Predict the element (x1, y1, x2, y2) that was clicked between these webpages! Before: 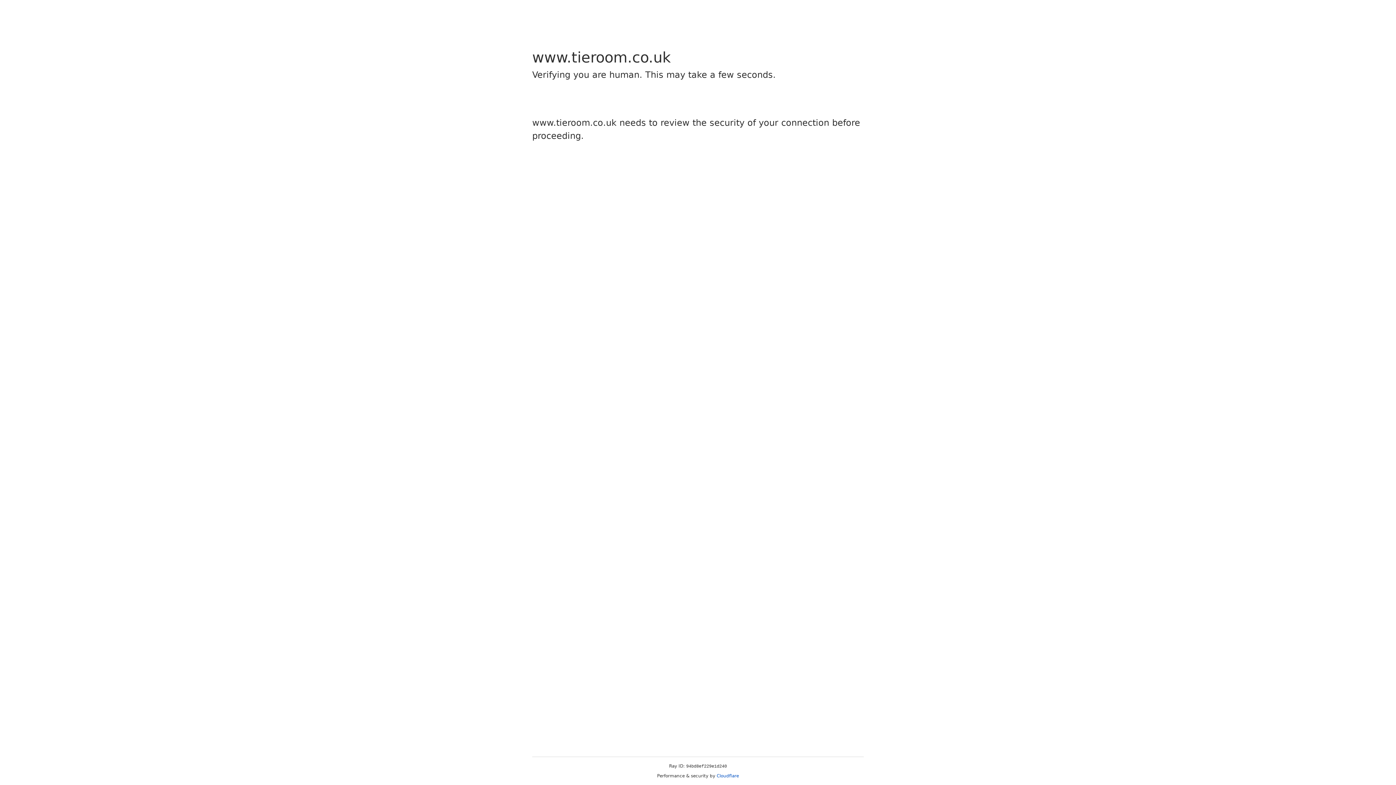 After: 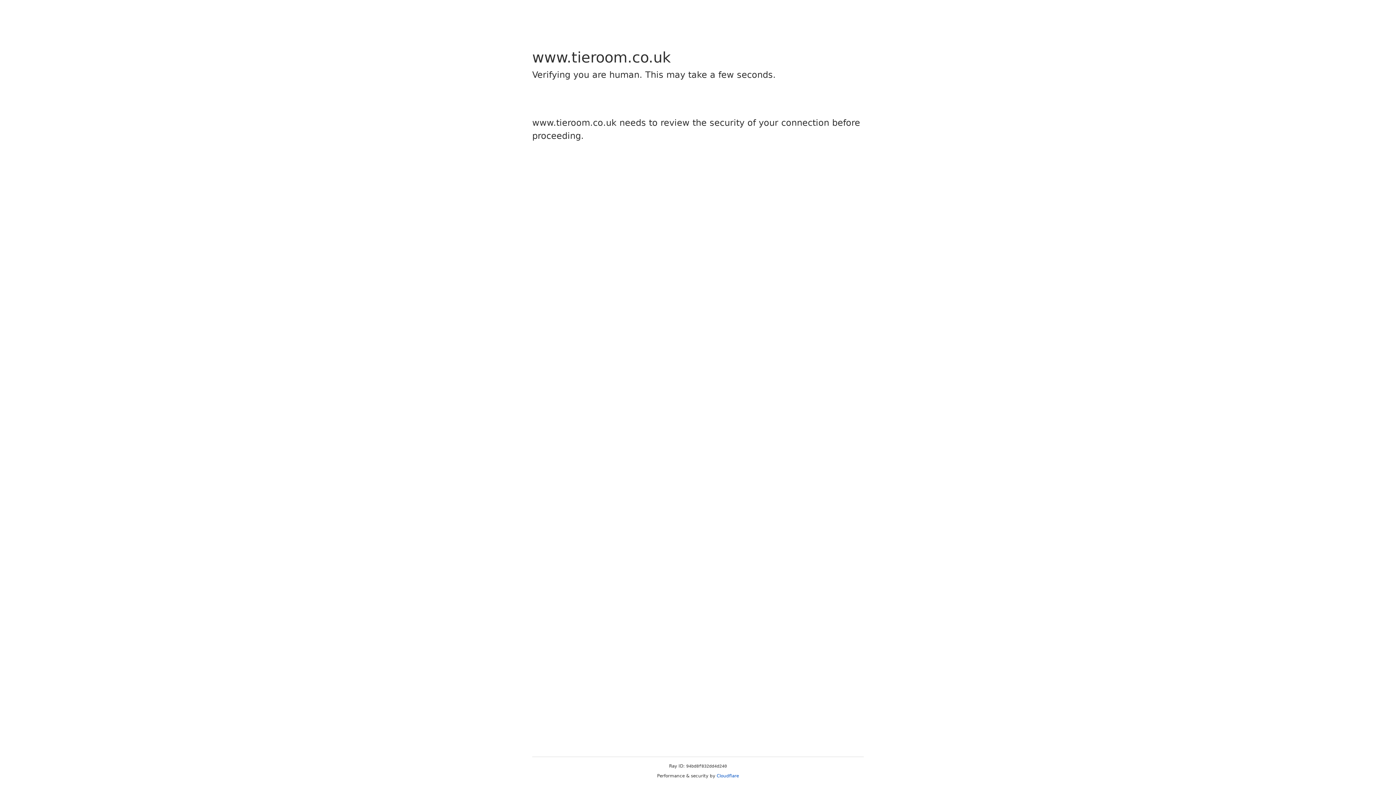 Action: bbox: (716, 773, 739, 778) label: Cloudflare